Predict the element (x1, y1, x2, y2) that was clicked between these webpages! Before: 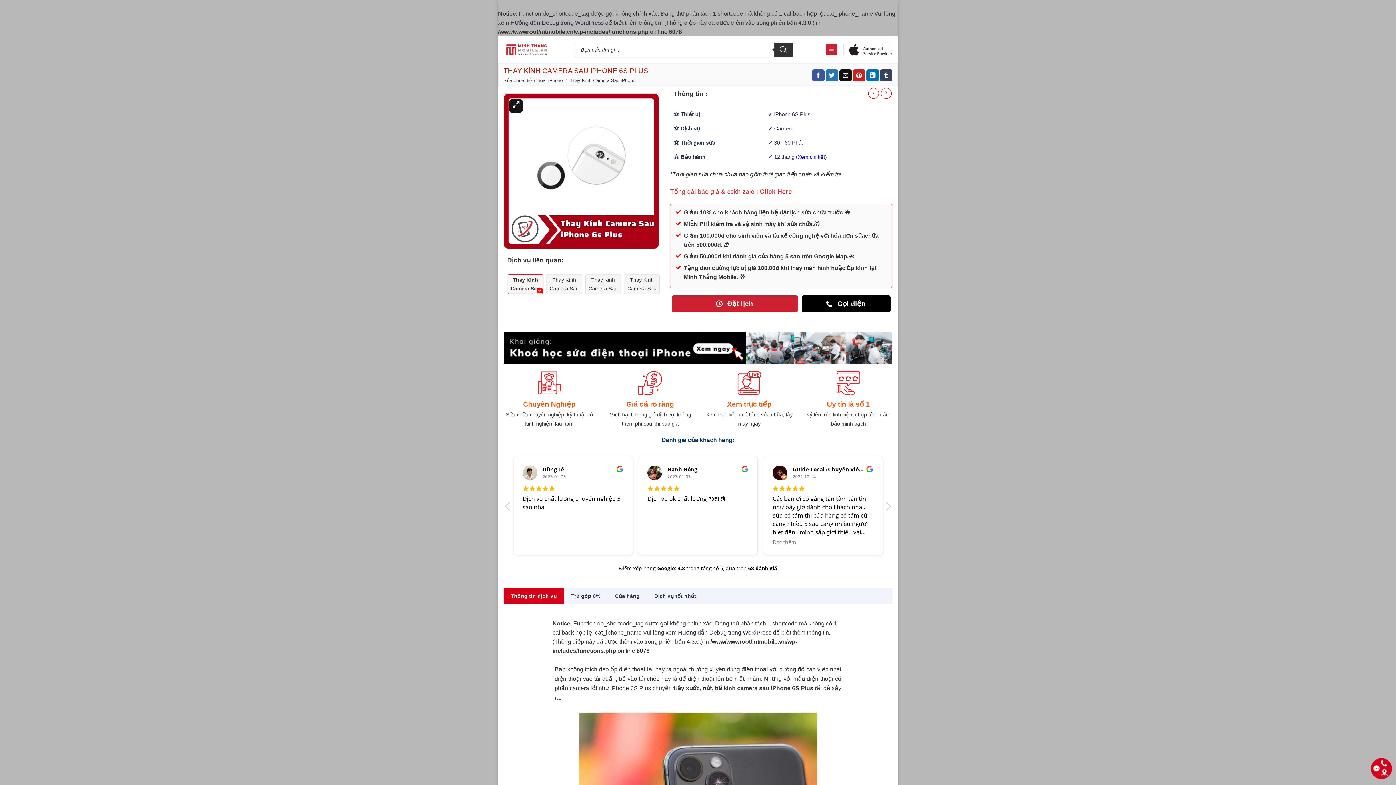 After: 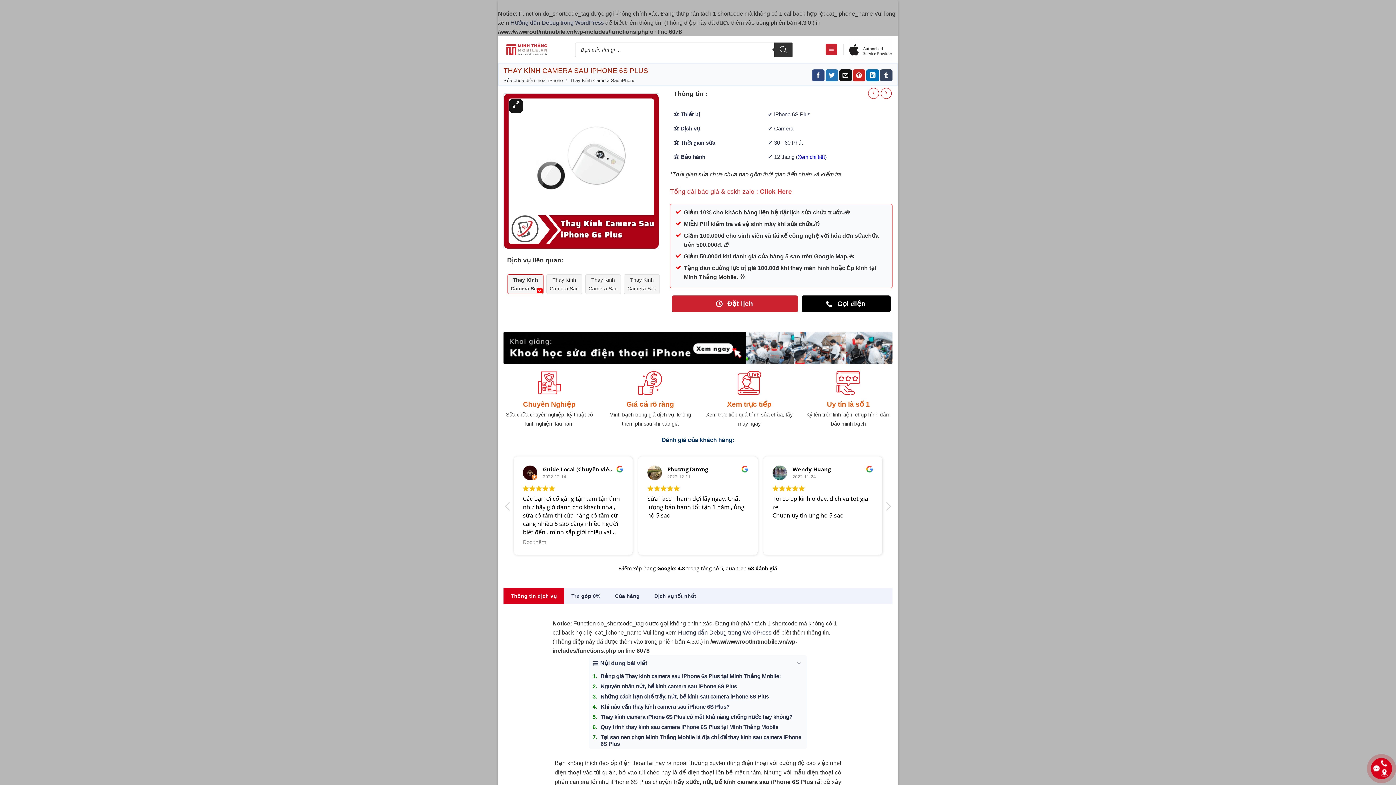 Action: bbox: (812, 69, 824, 81) label: Share on Facebook